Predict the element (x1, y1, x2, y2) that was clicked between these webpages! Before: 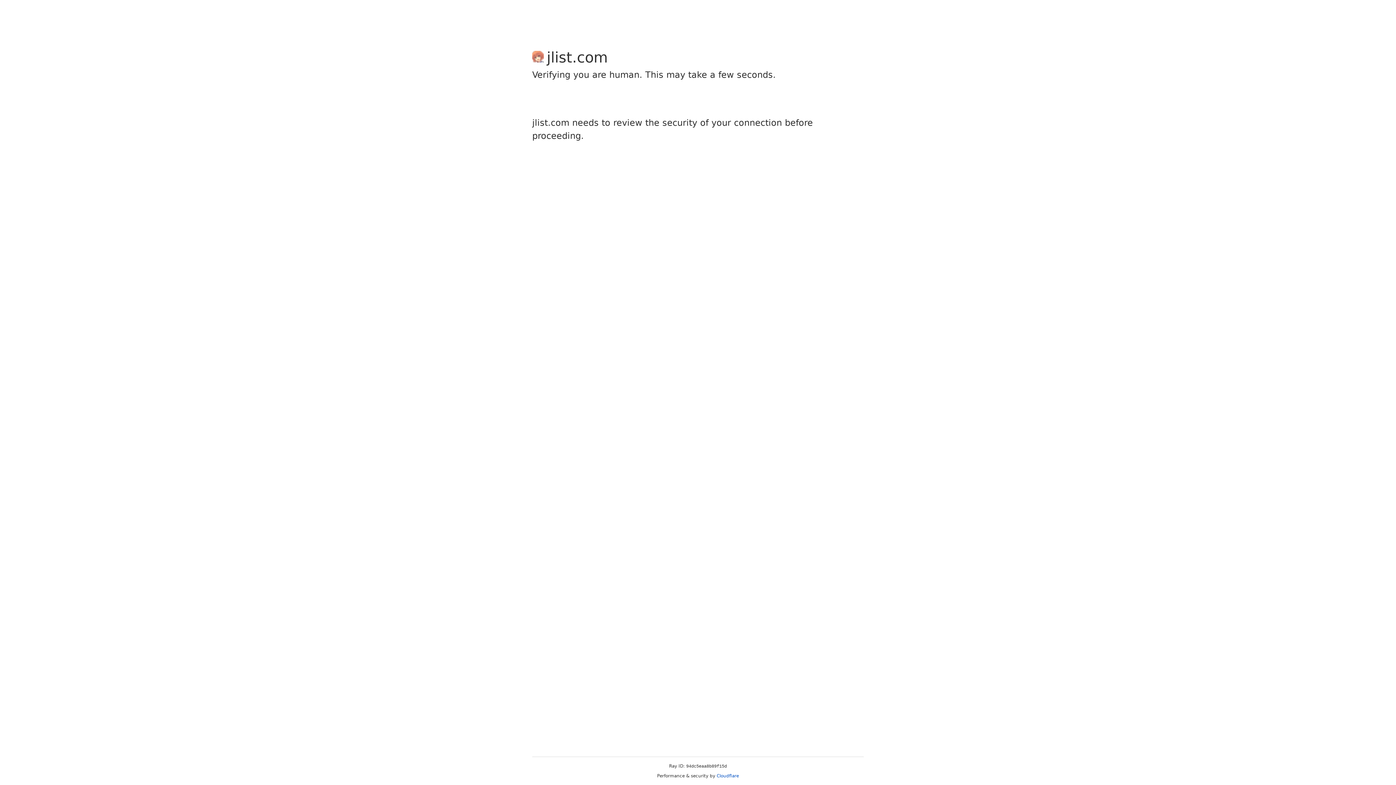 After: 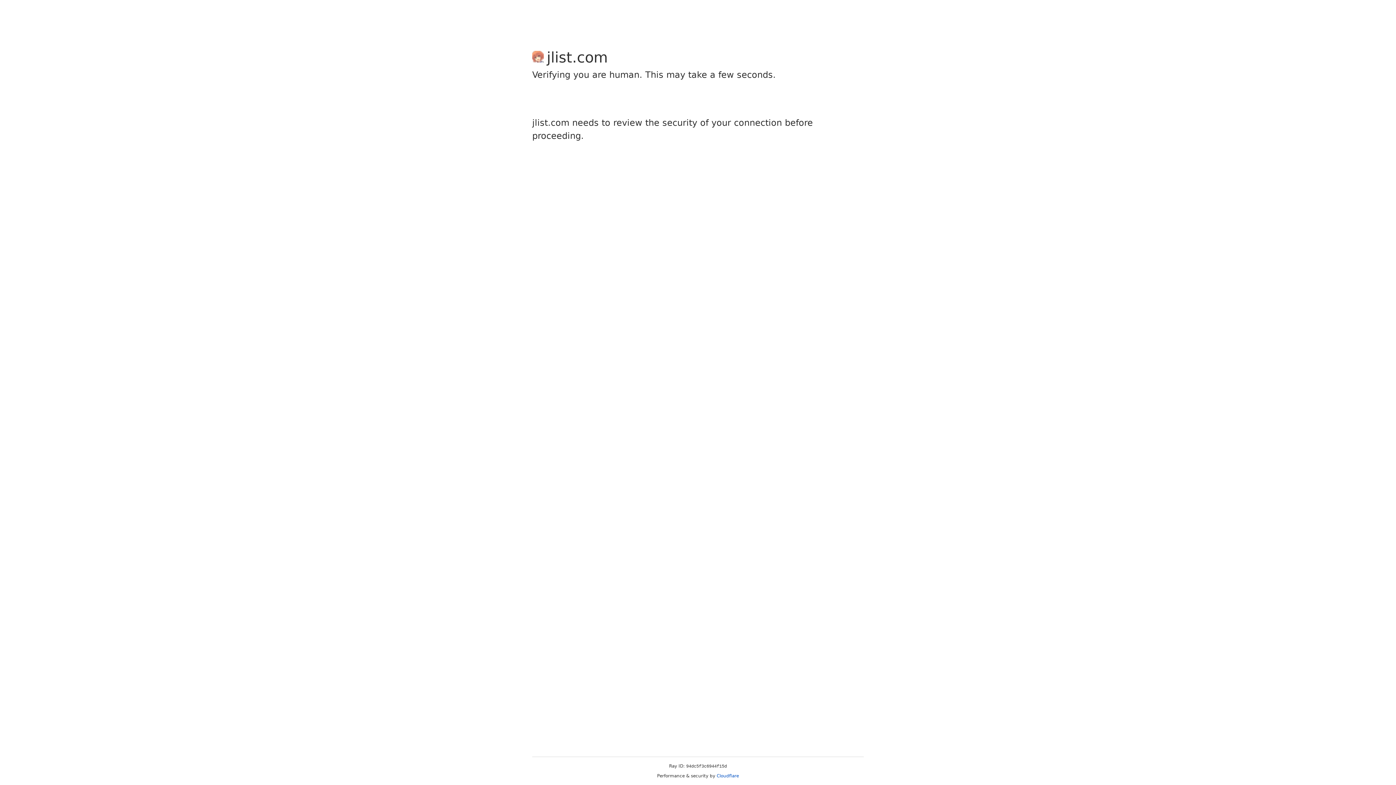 Action: bbox: (716, 773, 739, 778) label: Cloudflare